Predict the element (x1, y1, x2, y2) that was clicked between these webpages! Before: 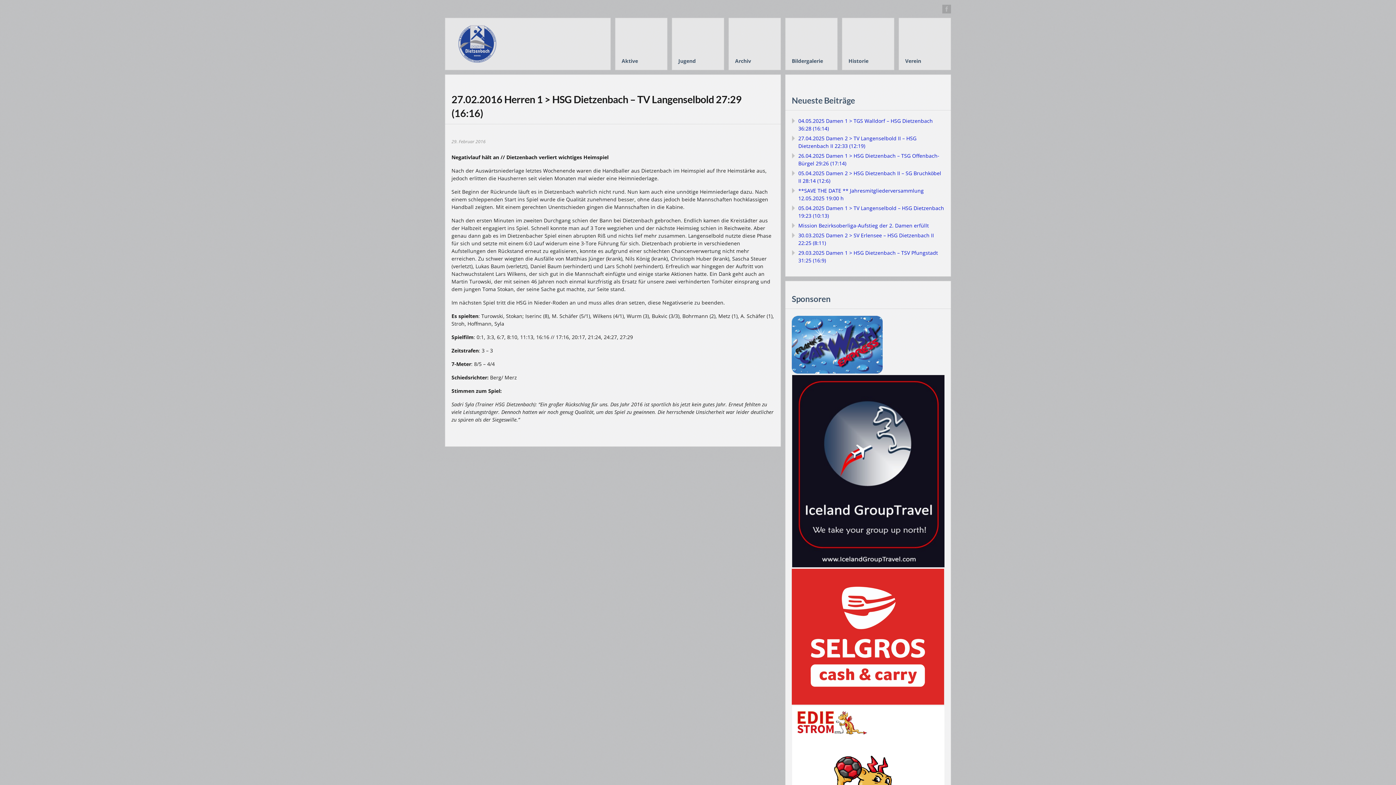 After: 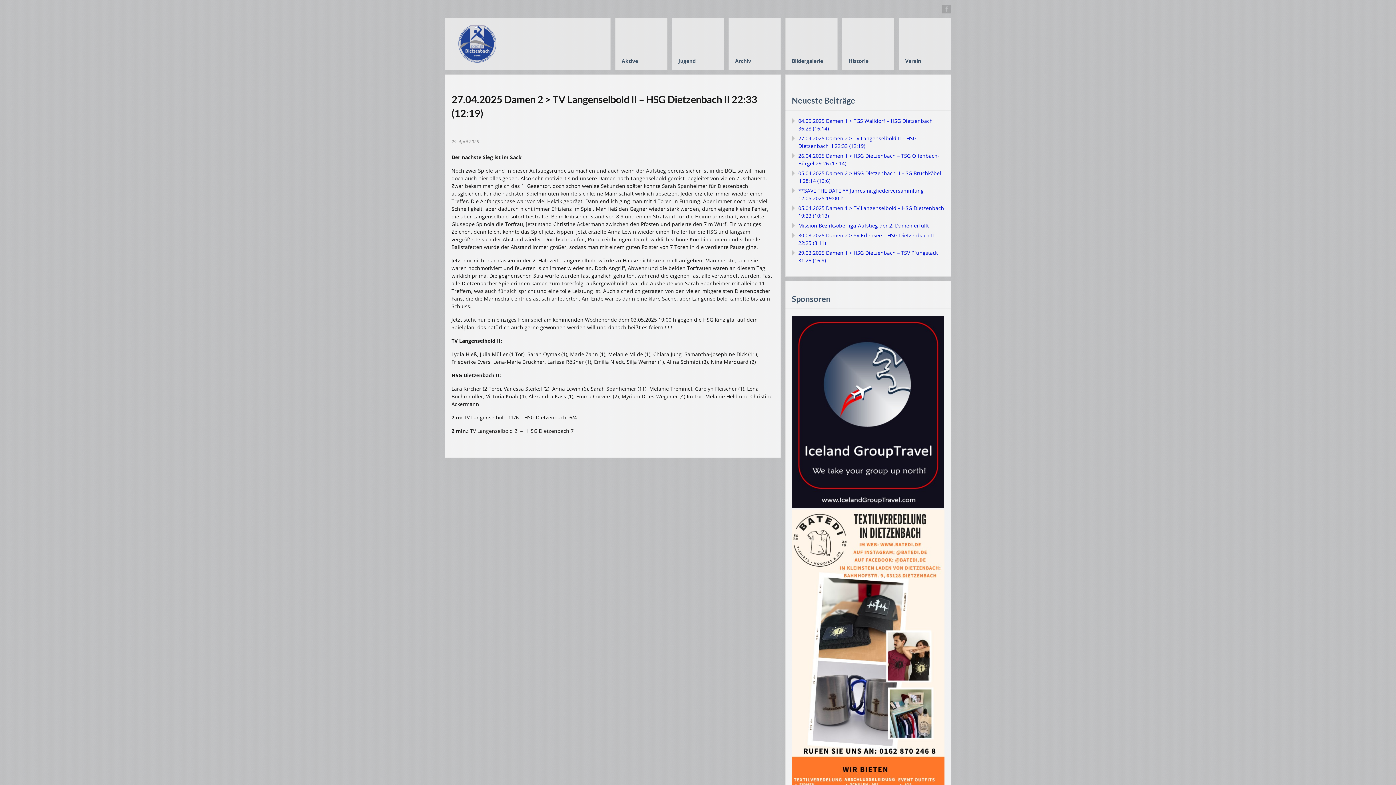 Action: bbox: (798, 135, 916, 149) label: 27.04.2025 Damen 2 > TV Langenselbold II – HSG Dietzenbach II 22:33 (12:19)